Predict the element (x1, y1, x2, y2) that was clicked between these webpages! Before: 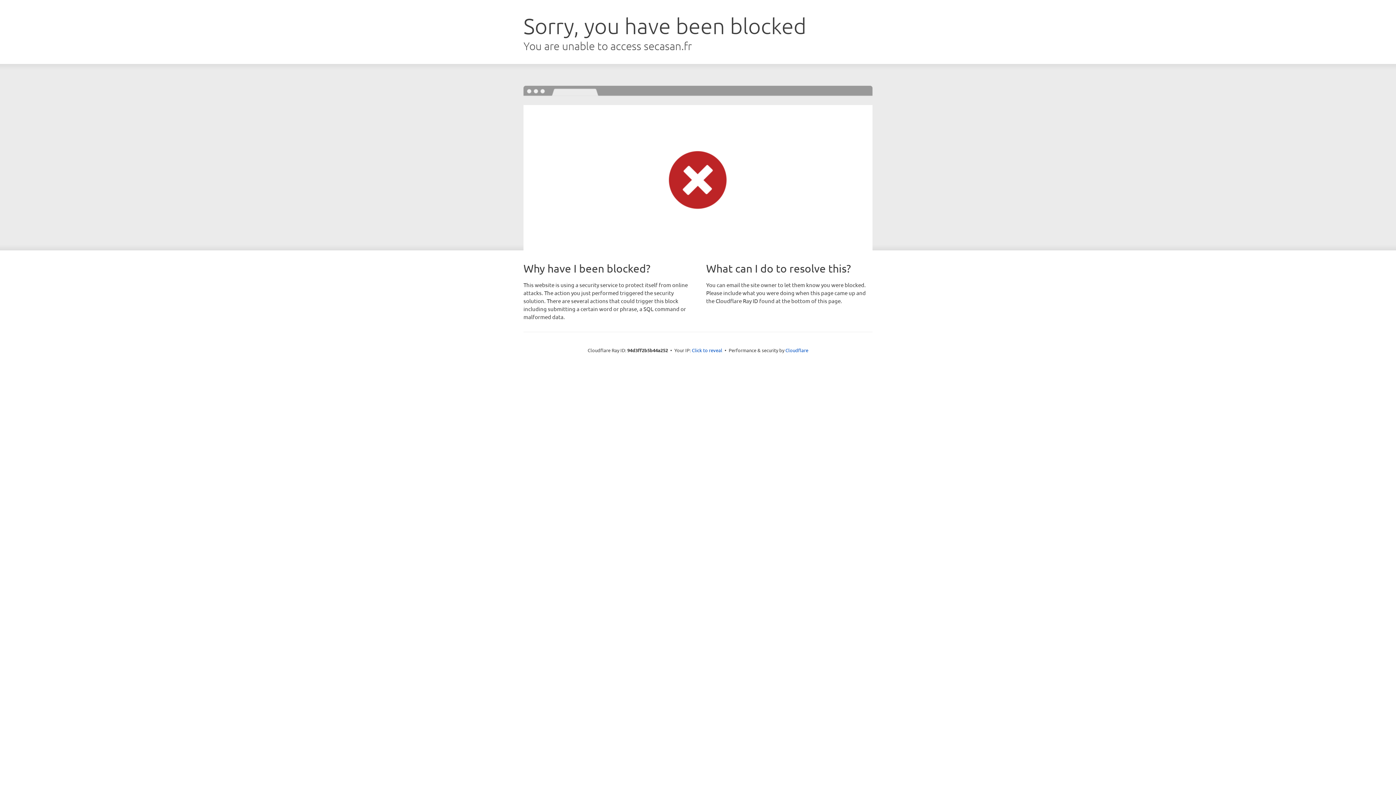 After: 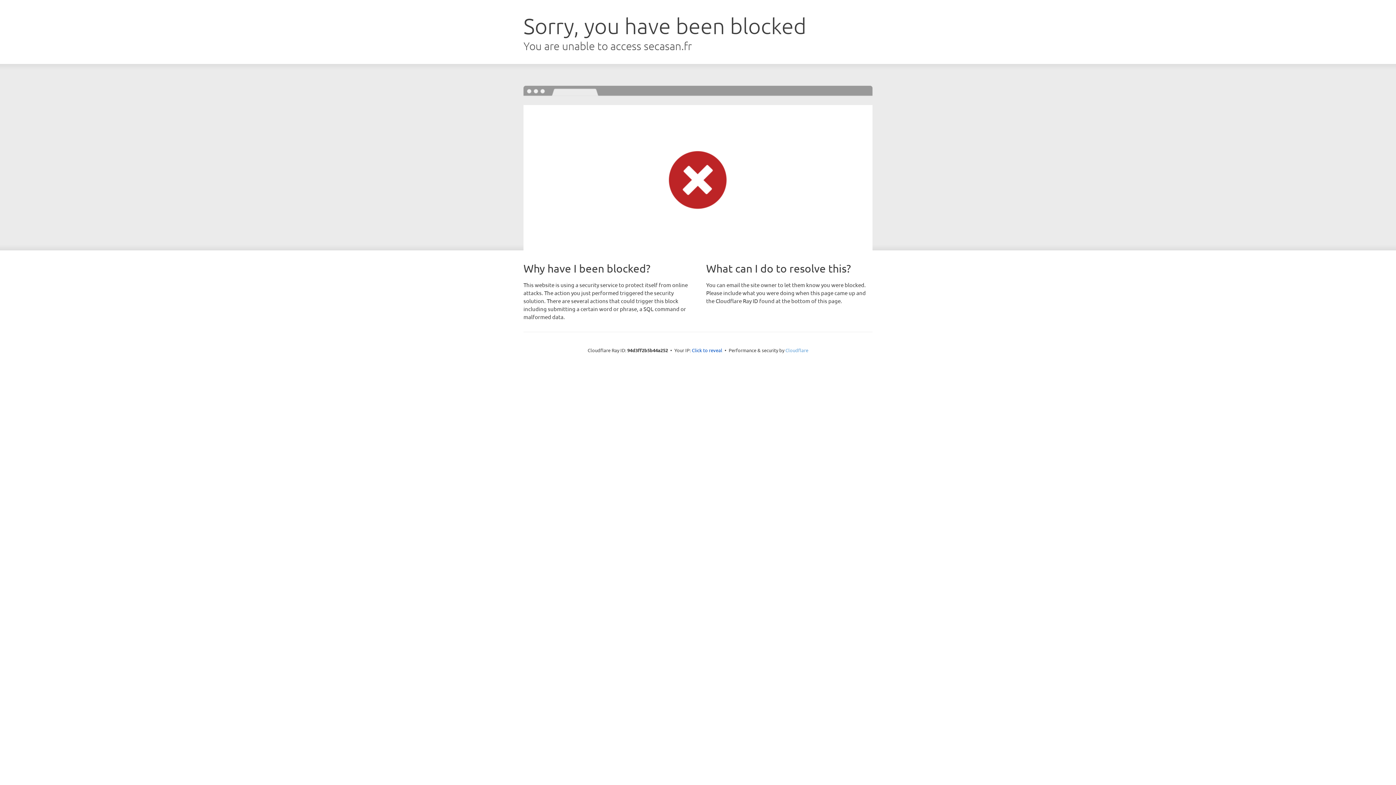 Action: label: Cloudflare bbox: (785, 347, 808, 353)